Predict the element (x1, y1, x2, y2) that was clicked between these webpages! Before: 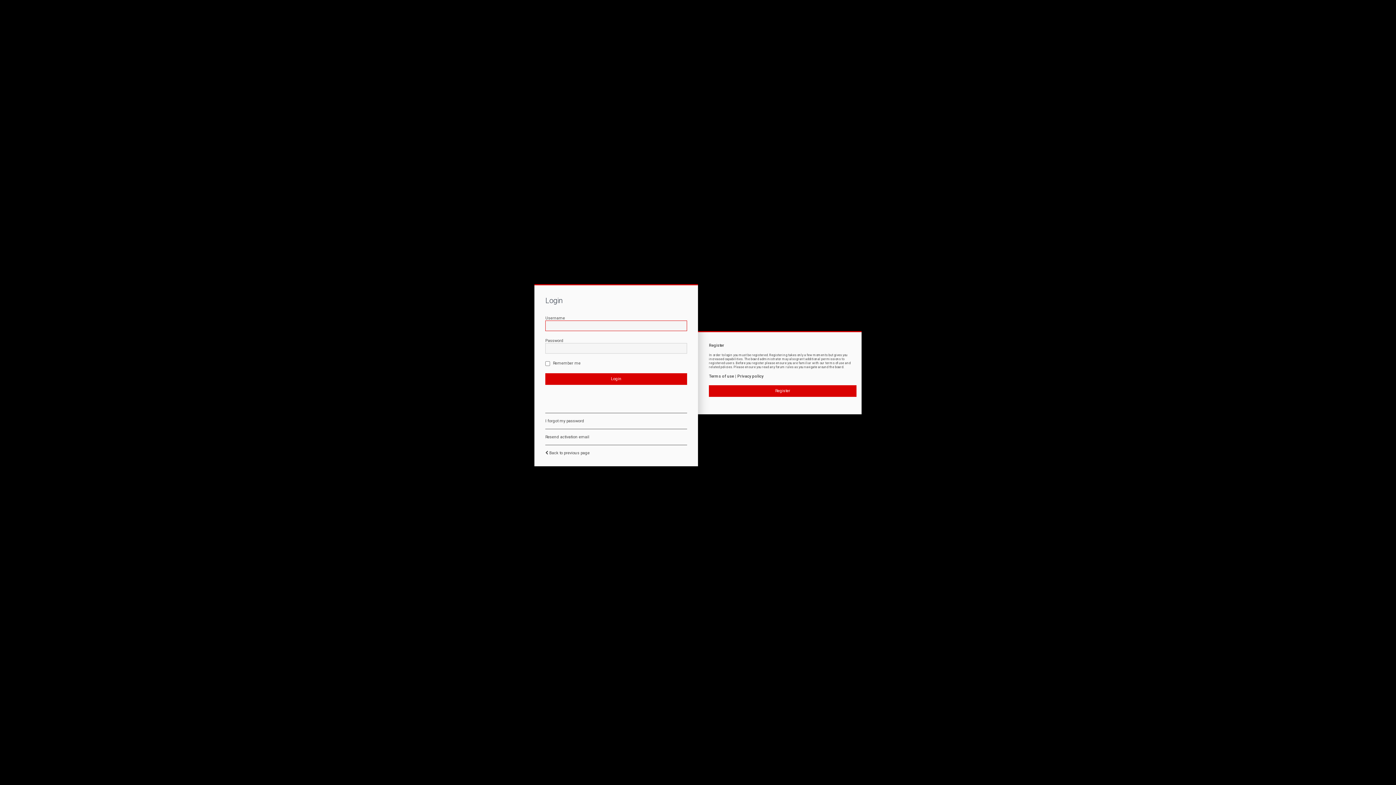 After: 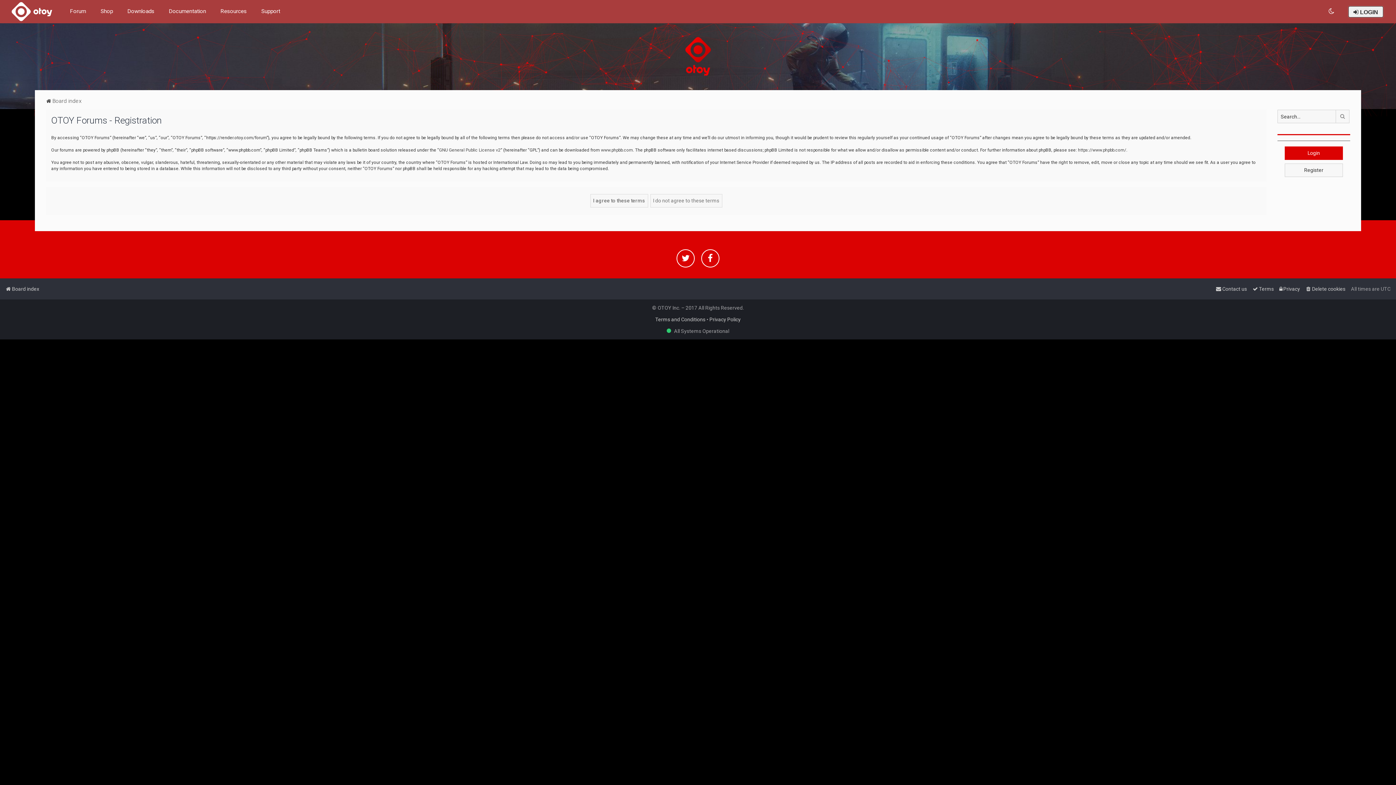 Action: bbox: (709, 385, 856, 397) label: Register